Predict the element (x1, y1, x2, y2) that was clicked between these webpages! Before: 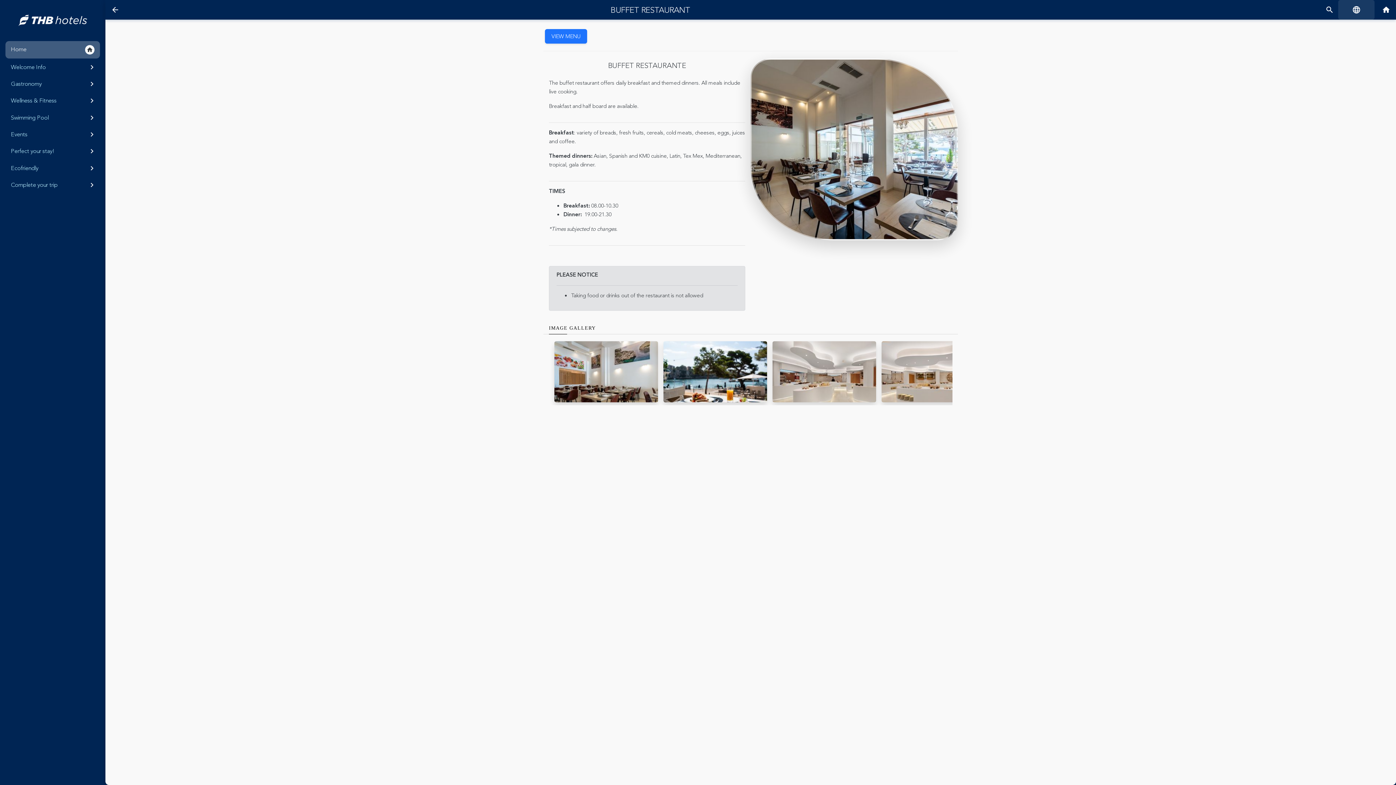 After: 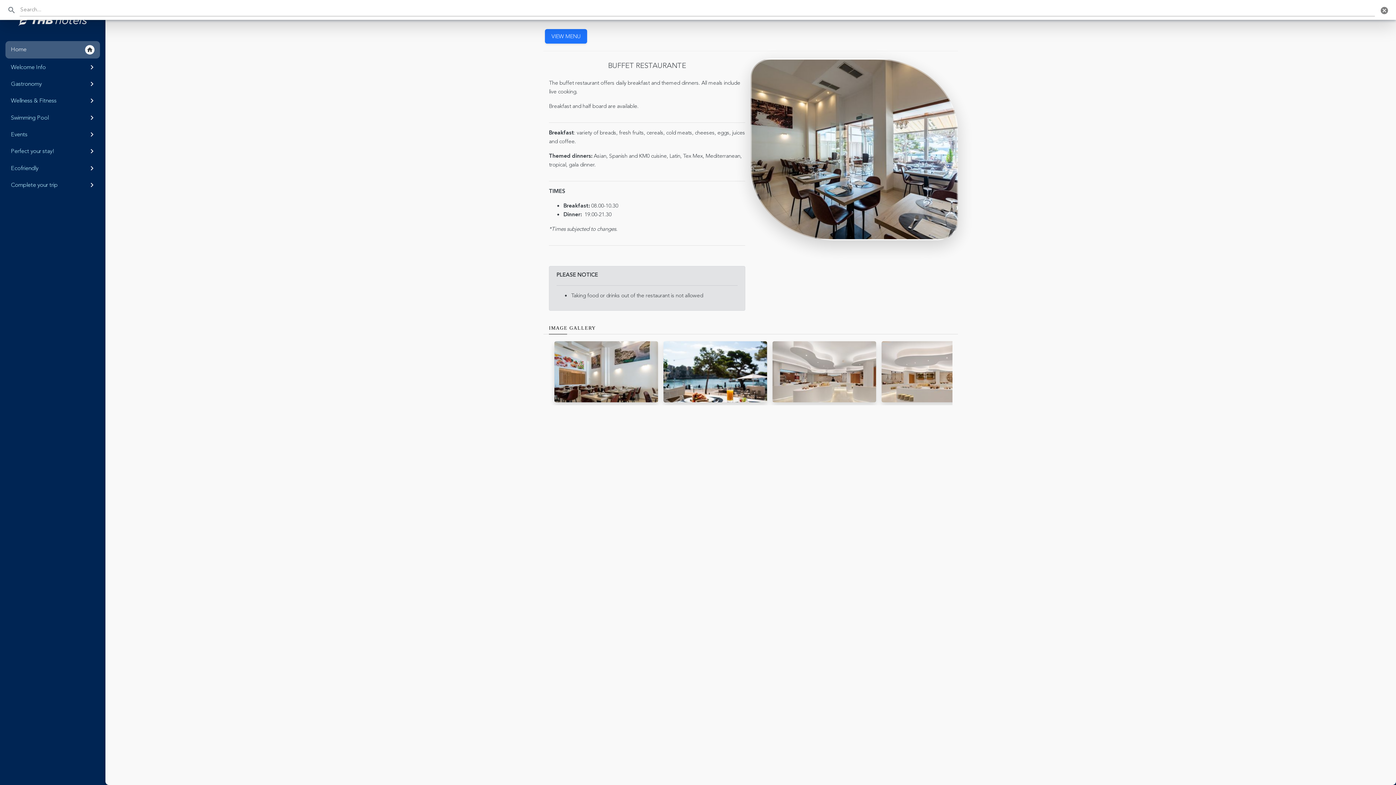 Action: bbox: (1322, 0, 1337, 19) label: search